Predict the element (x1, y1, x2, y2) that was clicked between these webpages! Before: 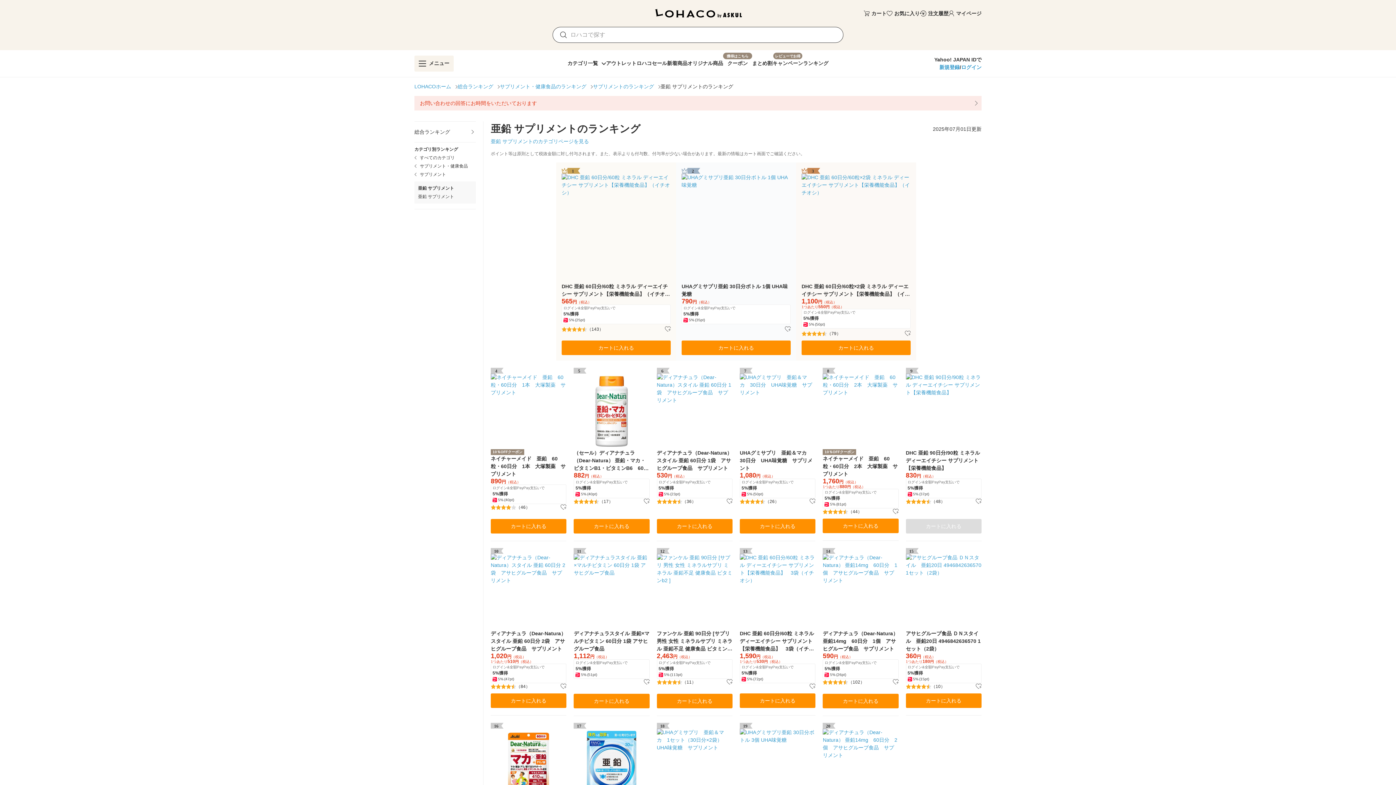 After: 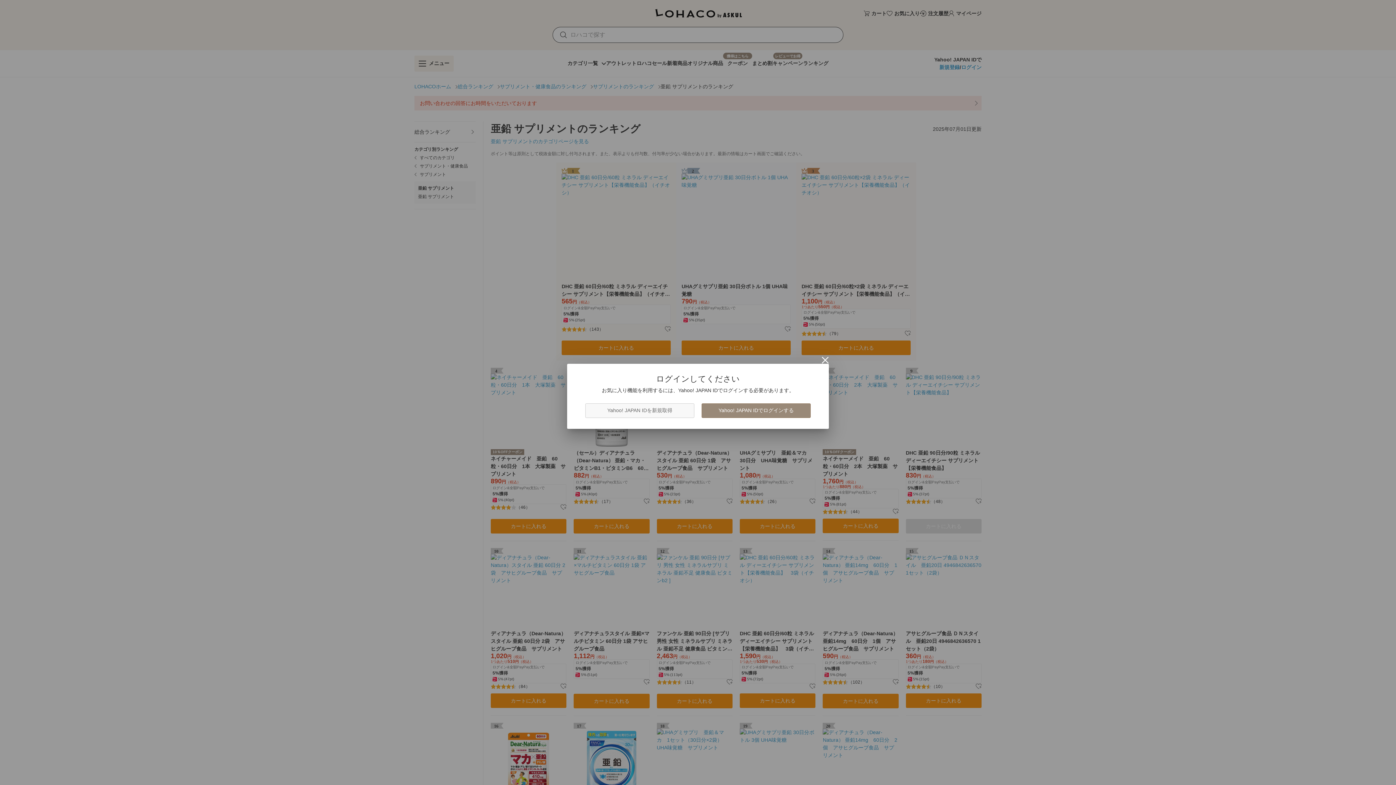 Action: label: お気に入りに登録する bbox: (975, 683, 981, 689)